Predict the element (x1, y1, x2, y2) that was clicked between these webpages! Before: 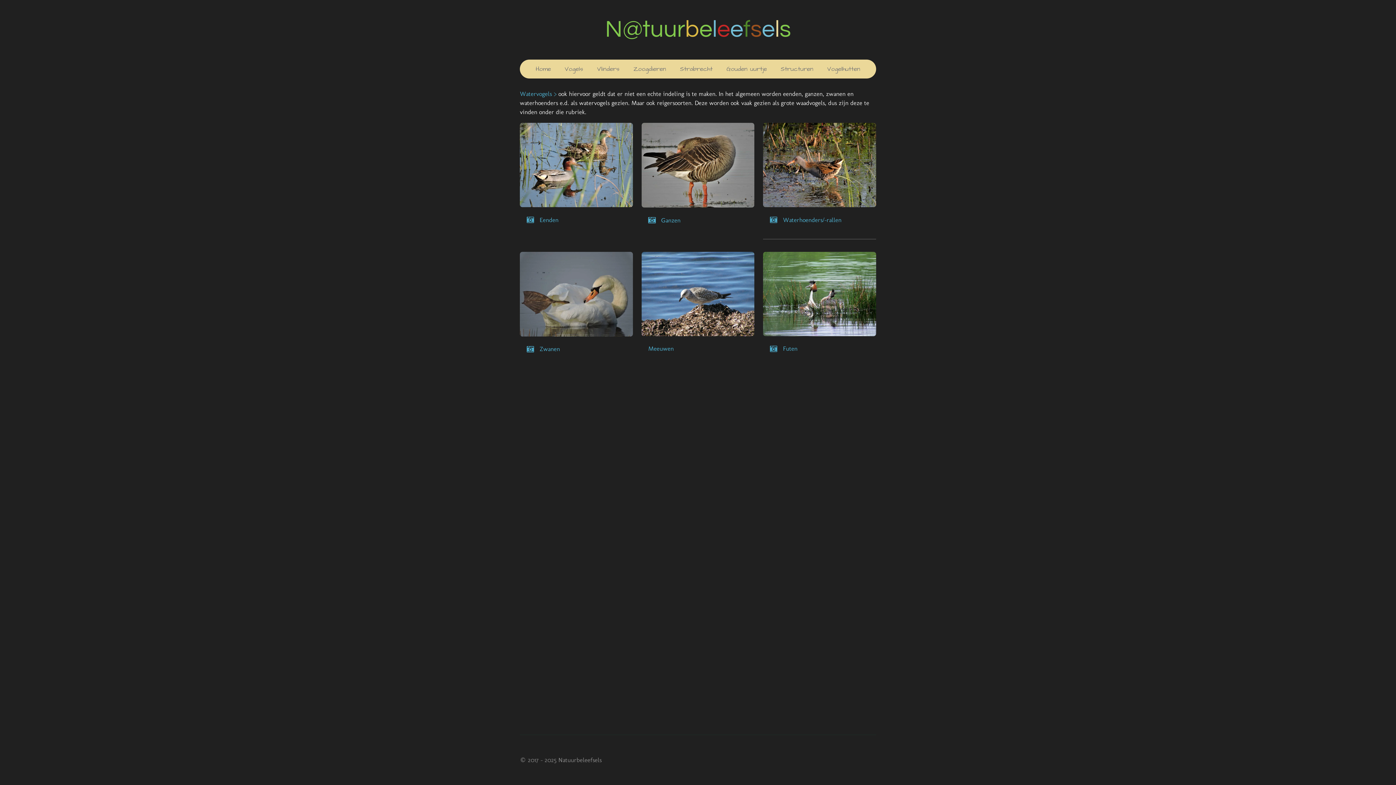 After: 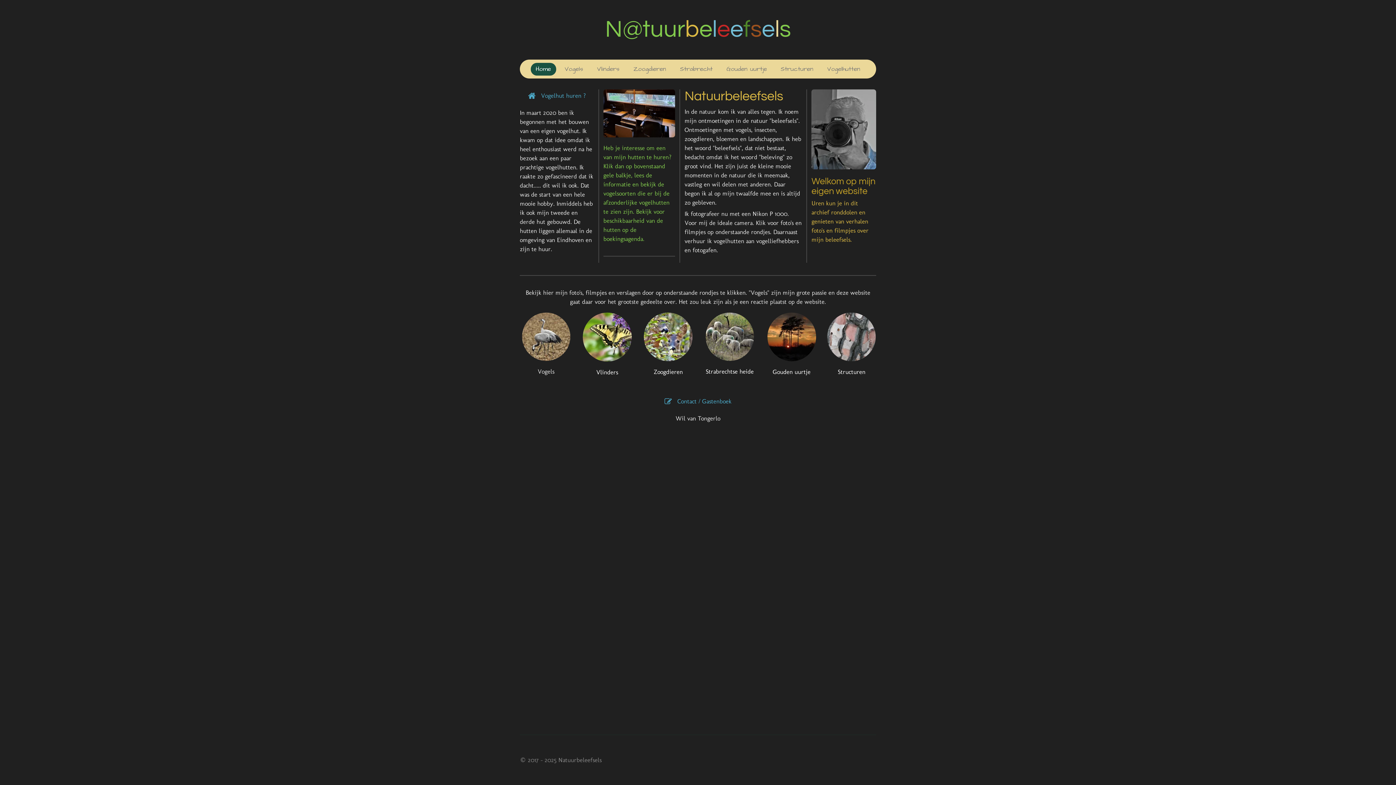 Action: bbox: (605, 20, 791, 40) label: N@tuurbeleefsels